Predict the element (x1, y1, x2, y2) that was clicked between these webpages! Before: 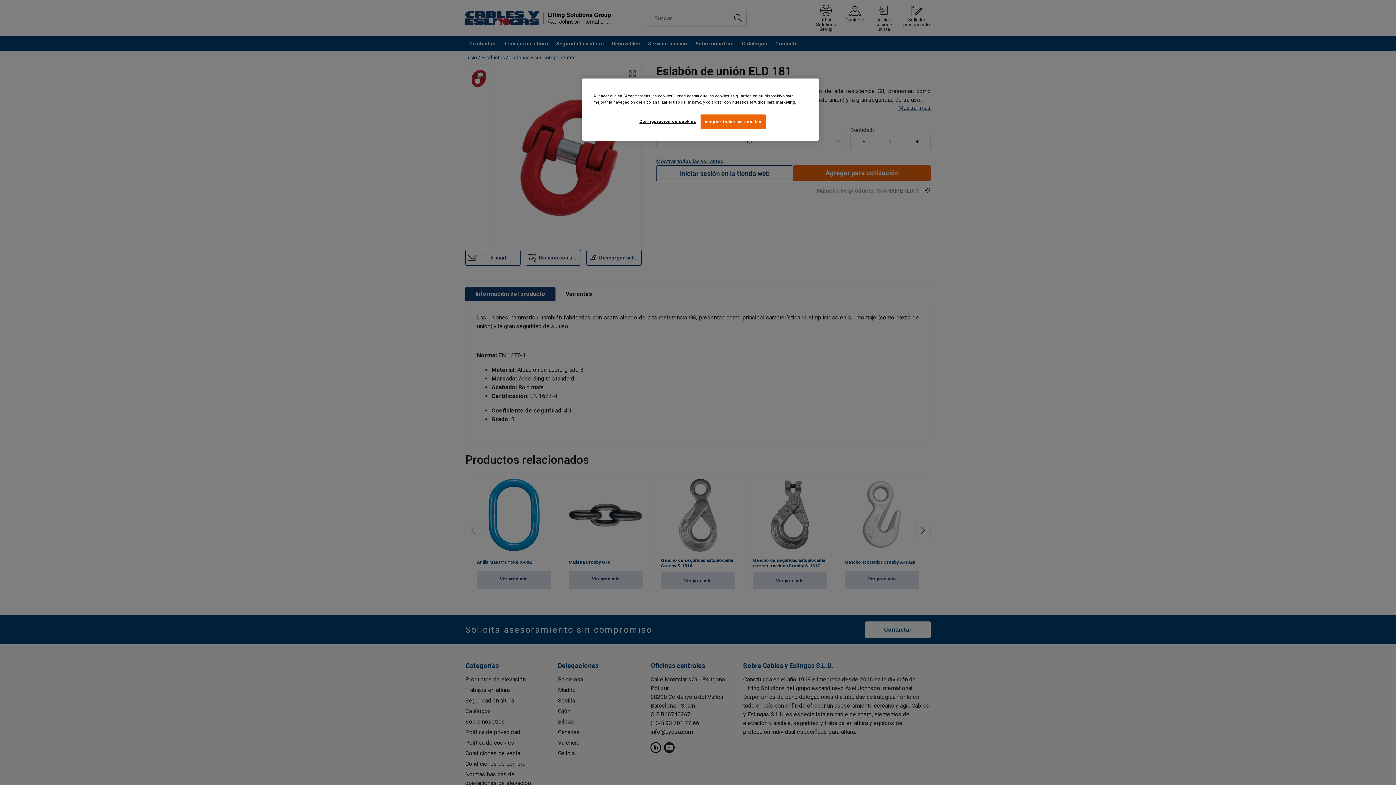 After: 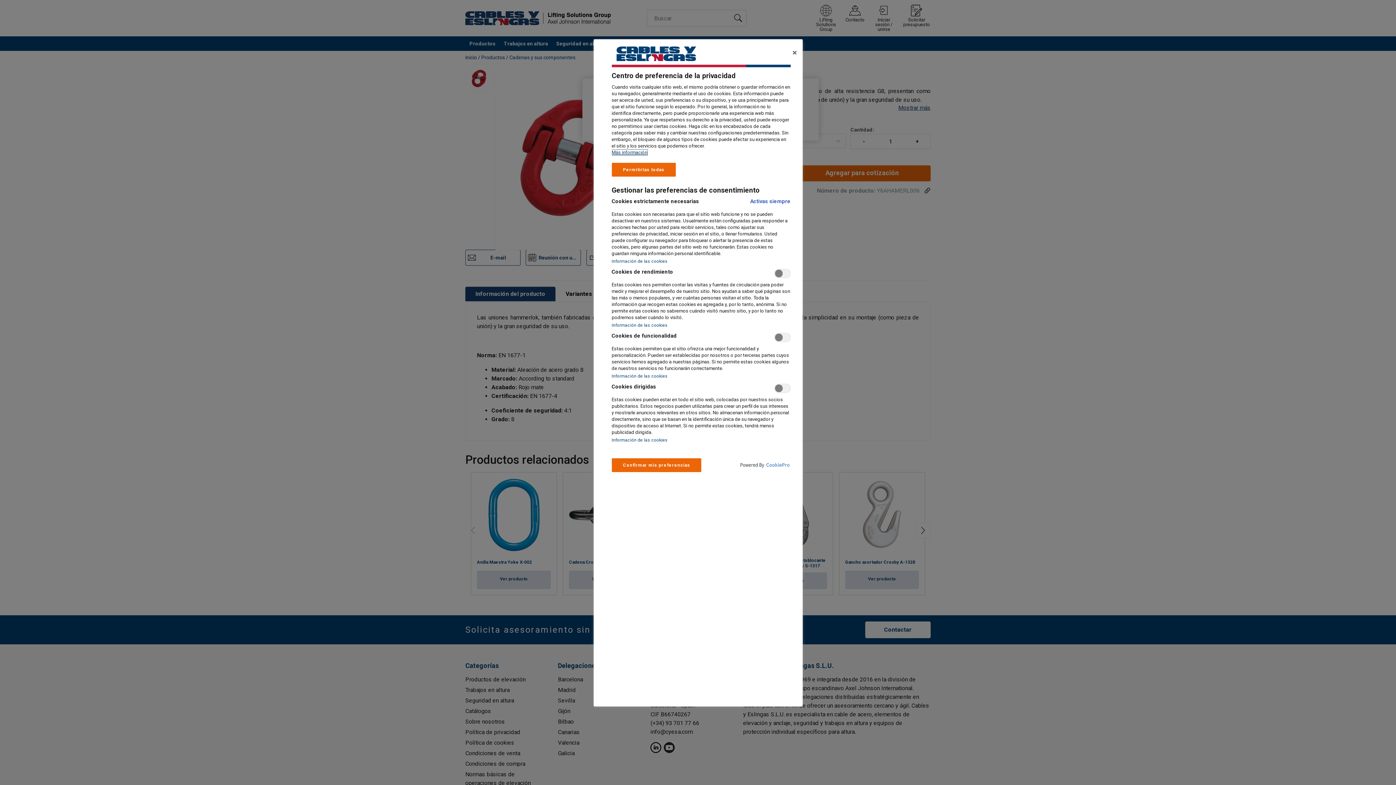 Action: label: Configuración de cookies bbox: (639, 114, 696, 128)